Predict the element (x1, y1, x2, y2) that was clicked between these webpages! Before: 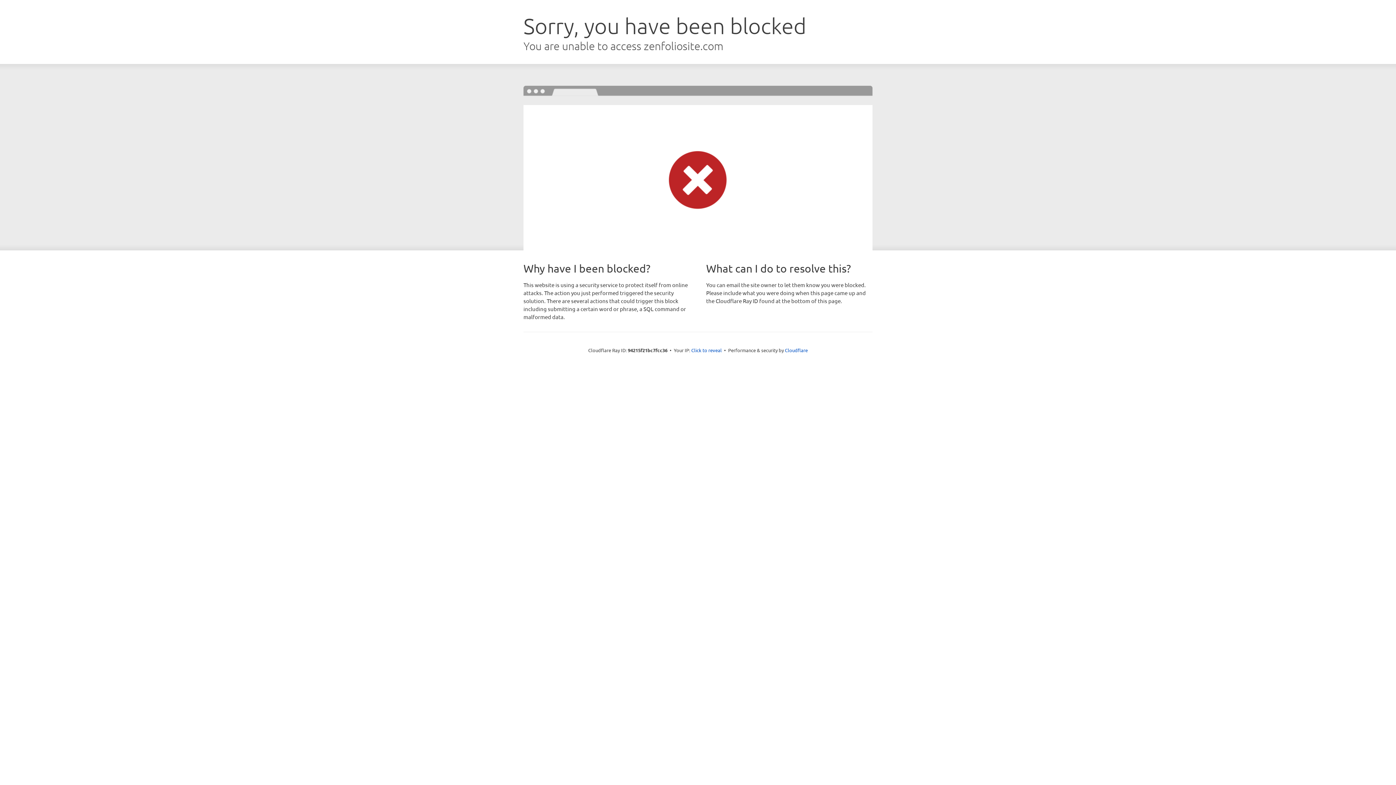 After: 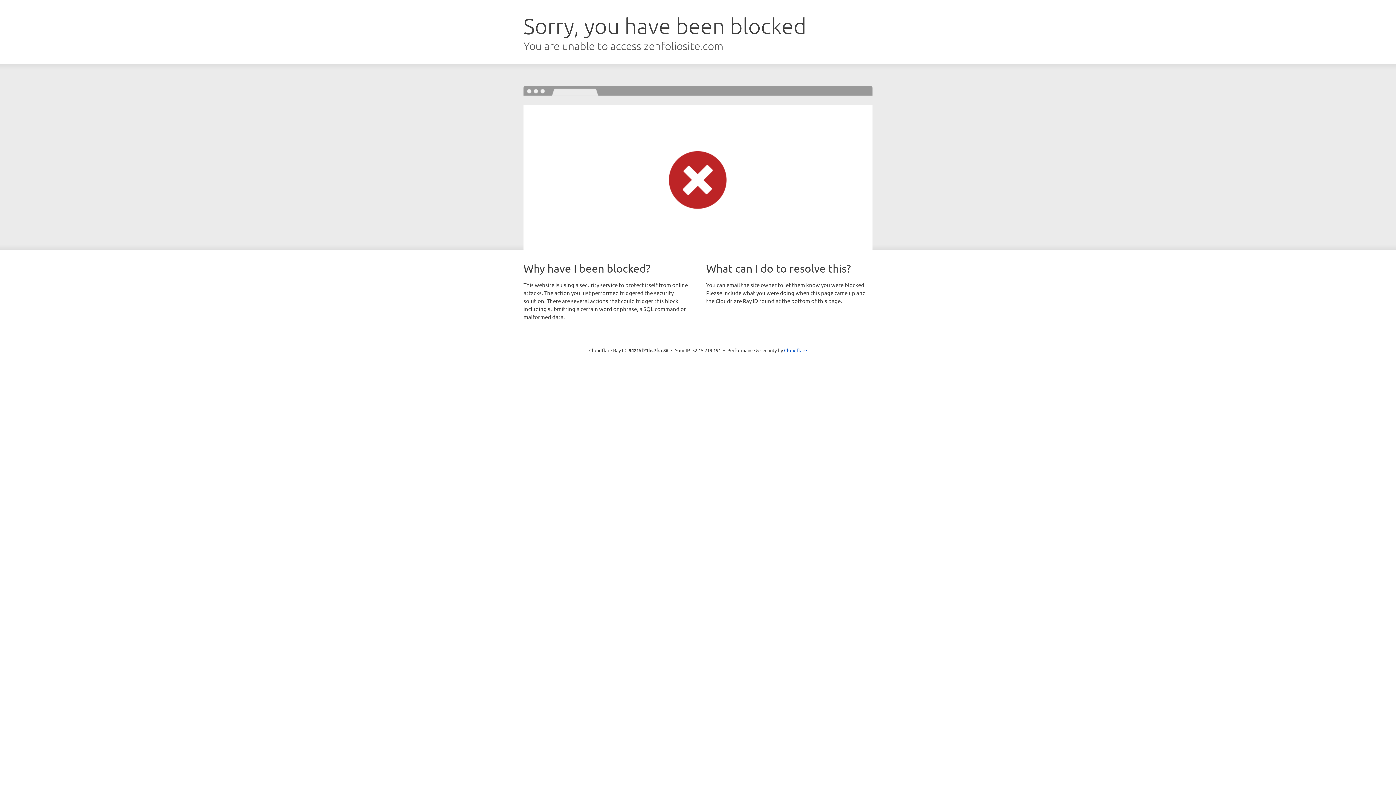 Action: bbox: (691, 346, 722, 353) label: Click to reveal